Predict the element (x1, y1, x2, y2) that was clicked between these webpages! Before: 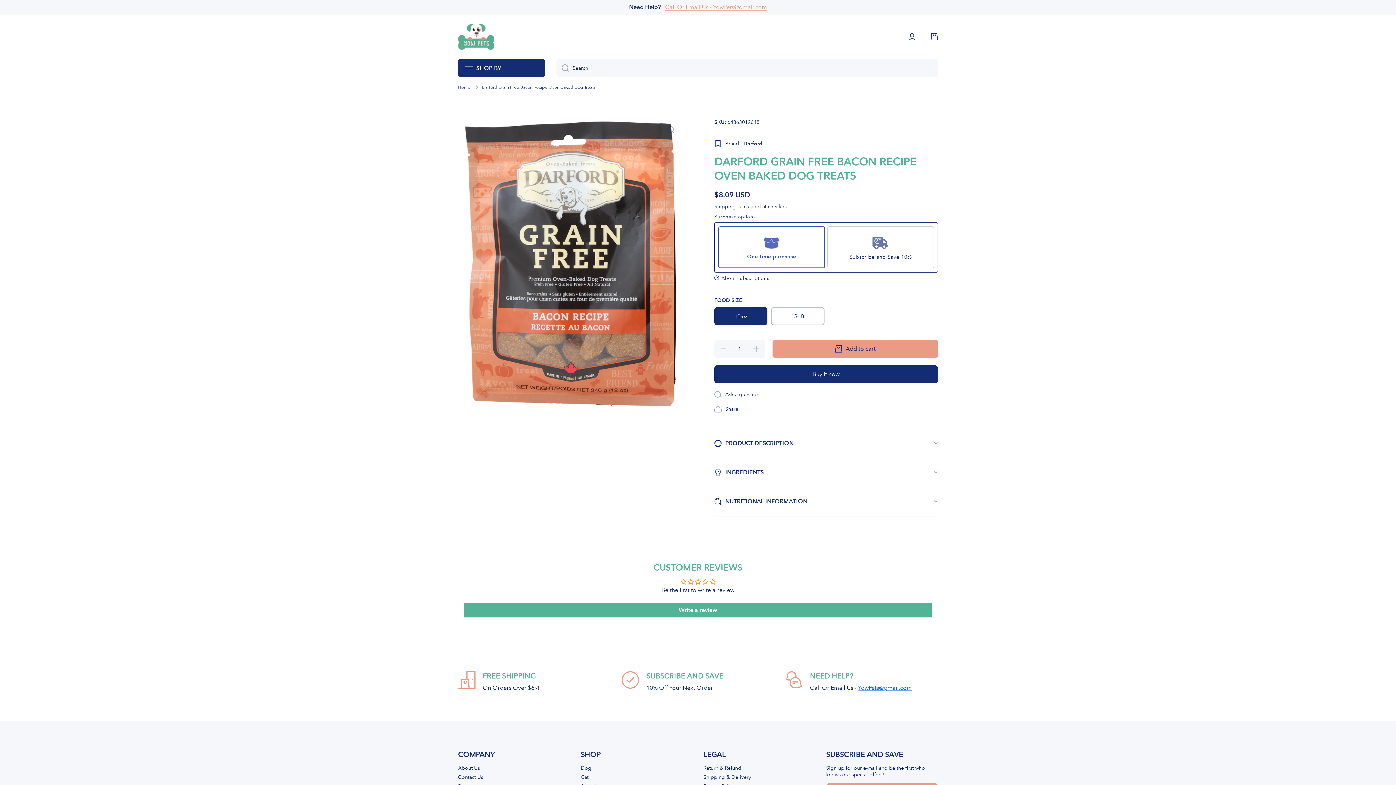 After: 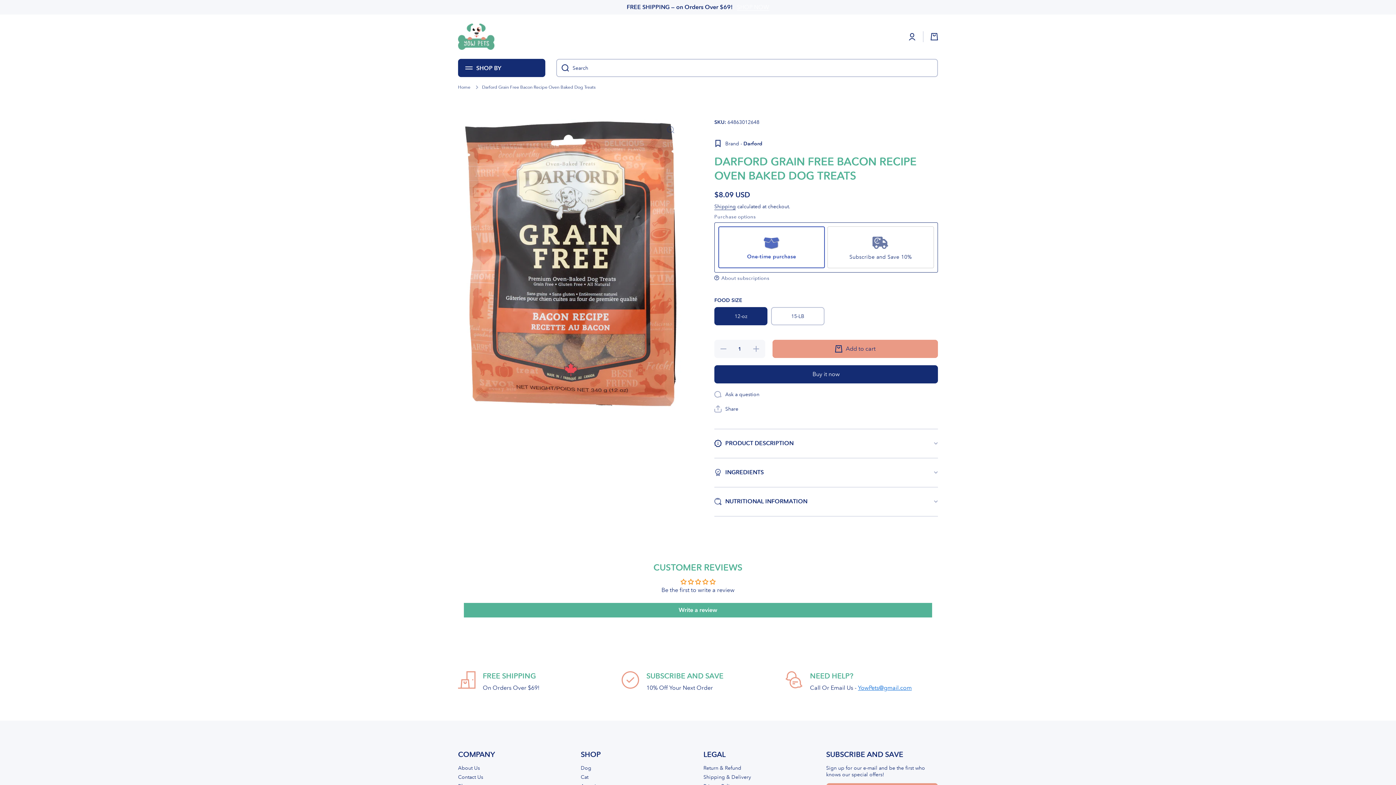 Action: bbox: (556, 58, 569, 77) label: Search